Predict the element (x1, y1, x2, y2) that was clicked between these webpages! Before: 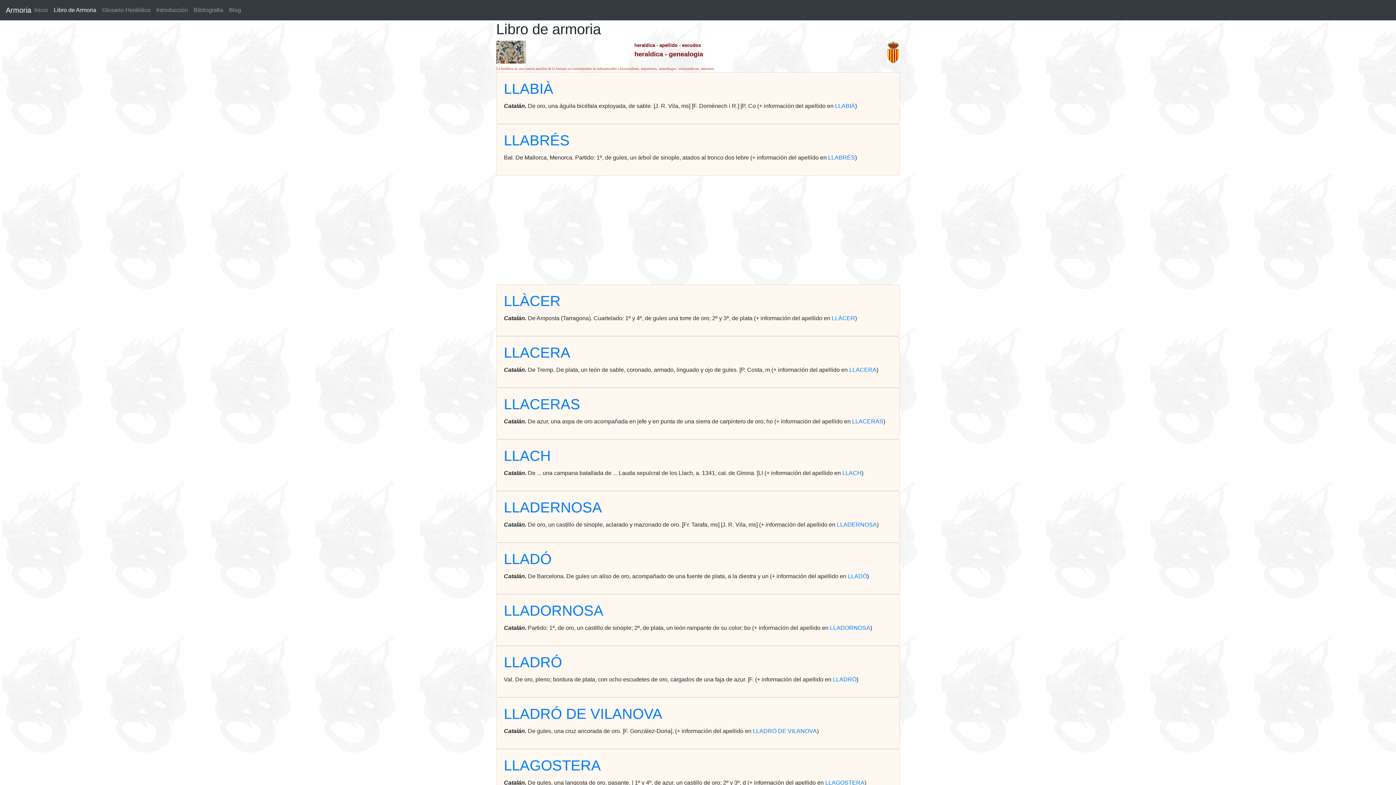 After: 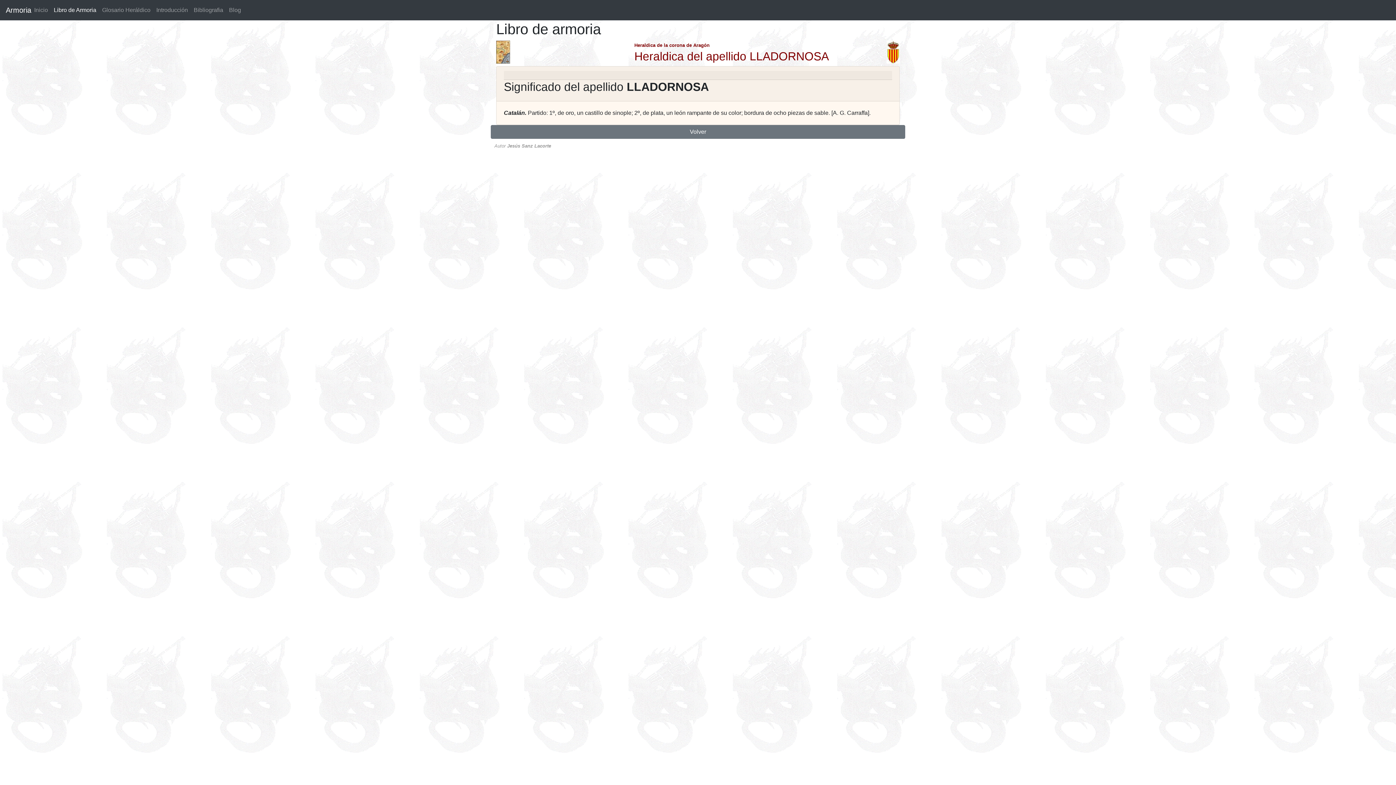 Action: bbox: (830, 625, 870, 631) label: LLADORNOSA